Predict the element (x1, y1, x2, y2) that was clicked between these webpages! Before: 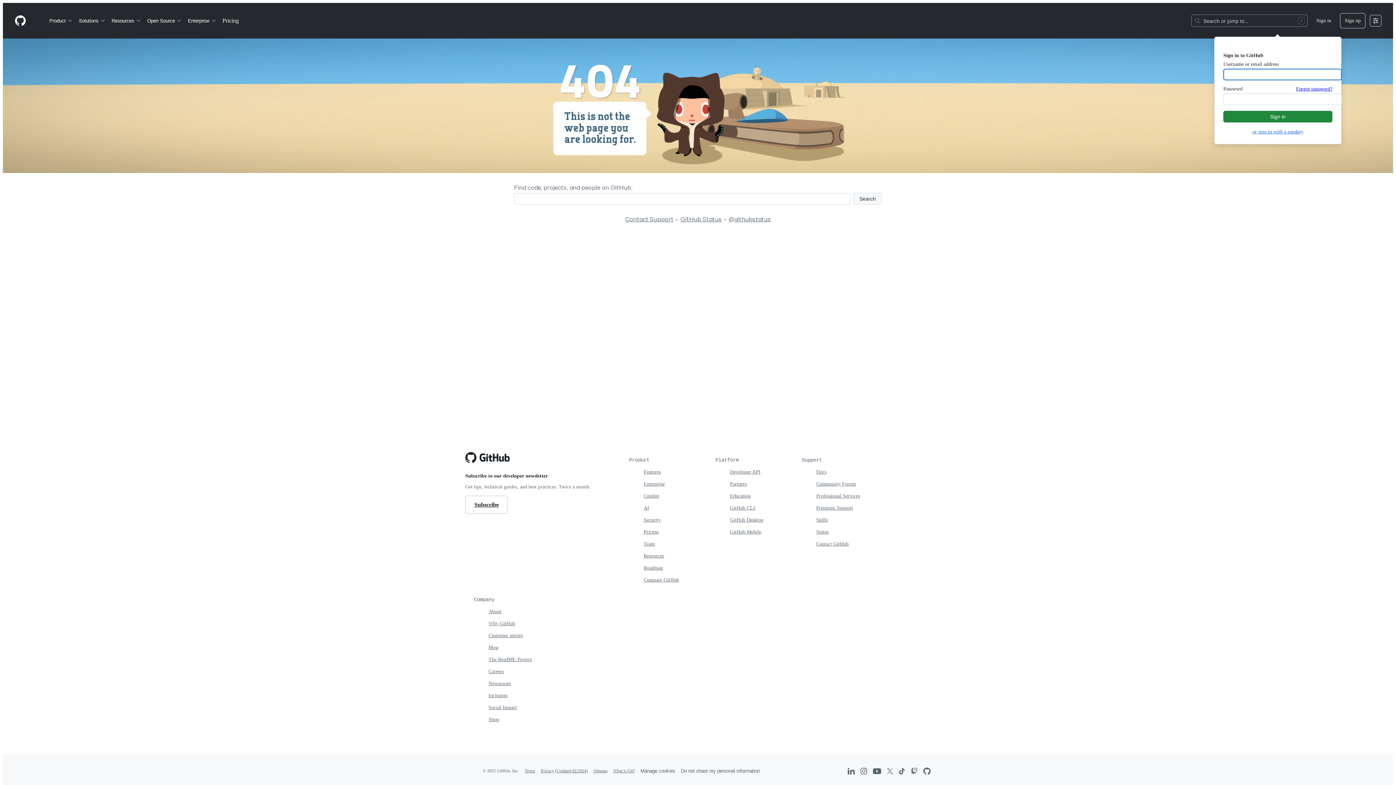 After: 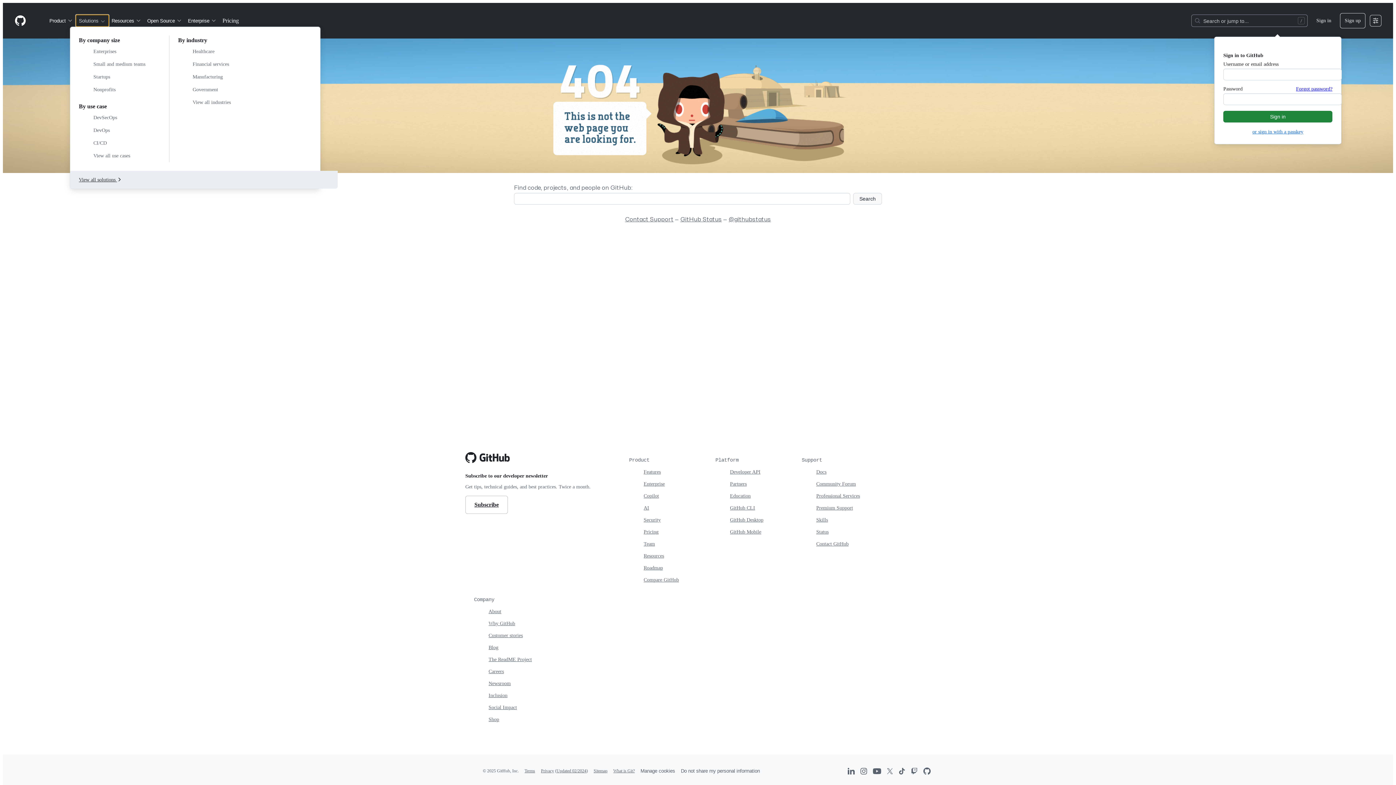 Action: label: Solutions bbox: (76, 14, 108, 26)